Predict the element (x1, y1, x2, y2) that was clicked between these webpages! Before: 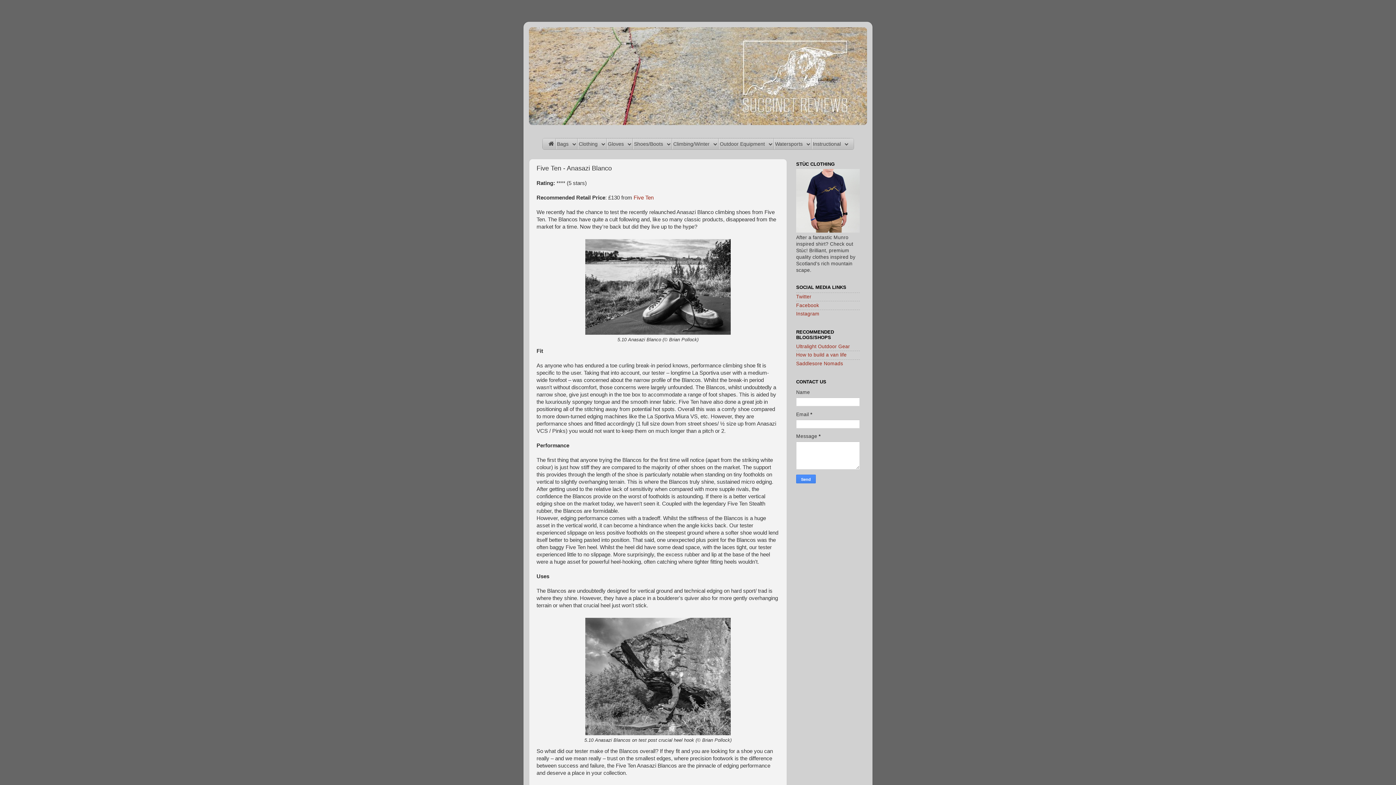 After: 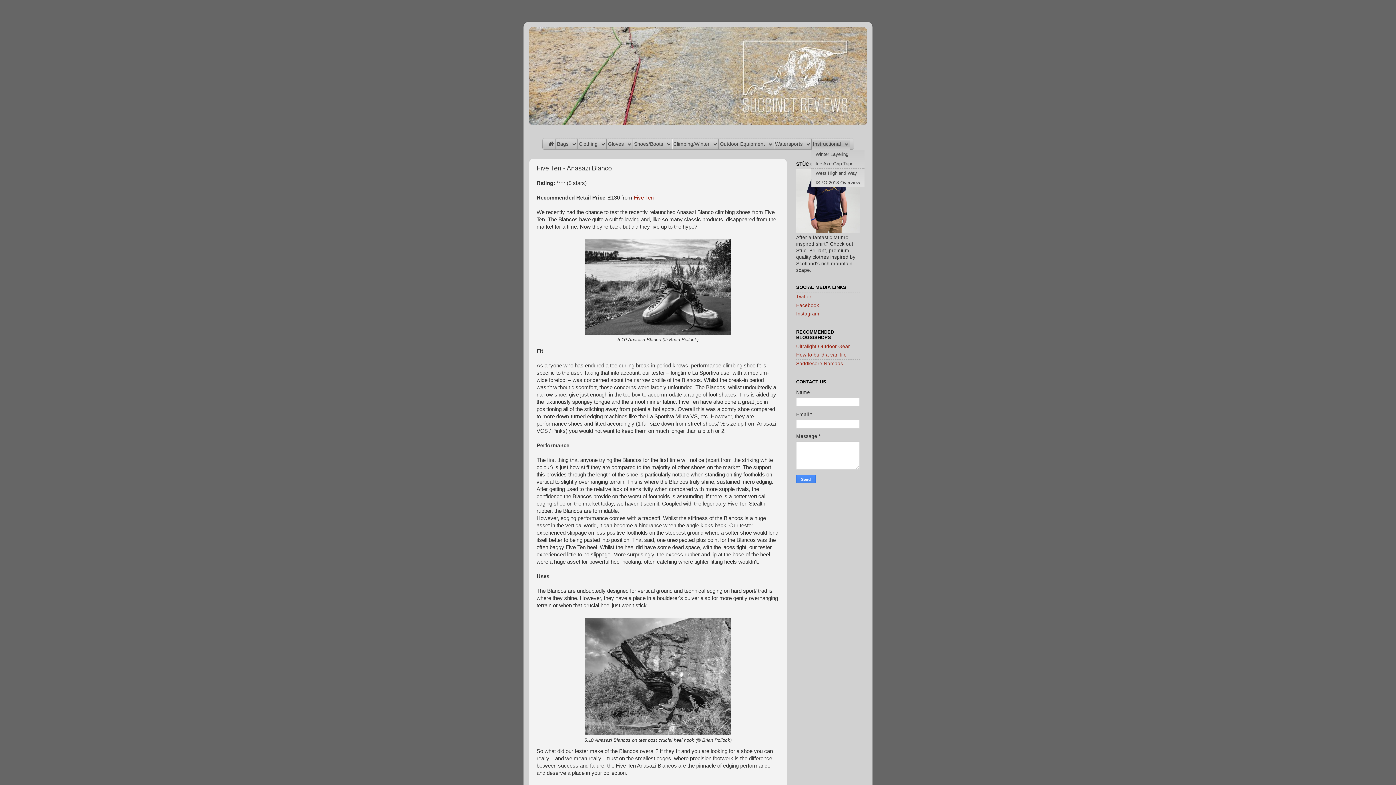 Action: label: Instructional bbox: (811, 138, 849, 149)